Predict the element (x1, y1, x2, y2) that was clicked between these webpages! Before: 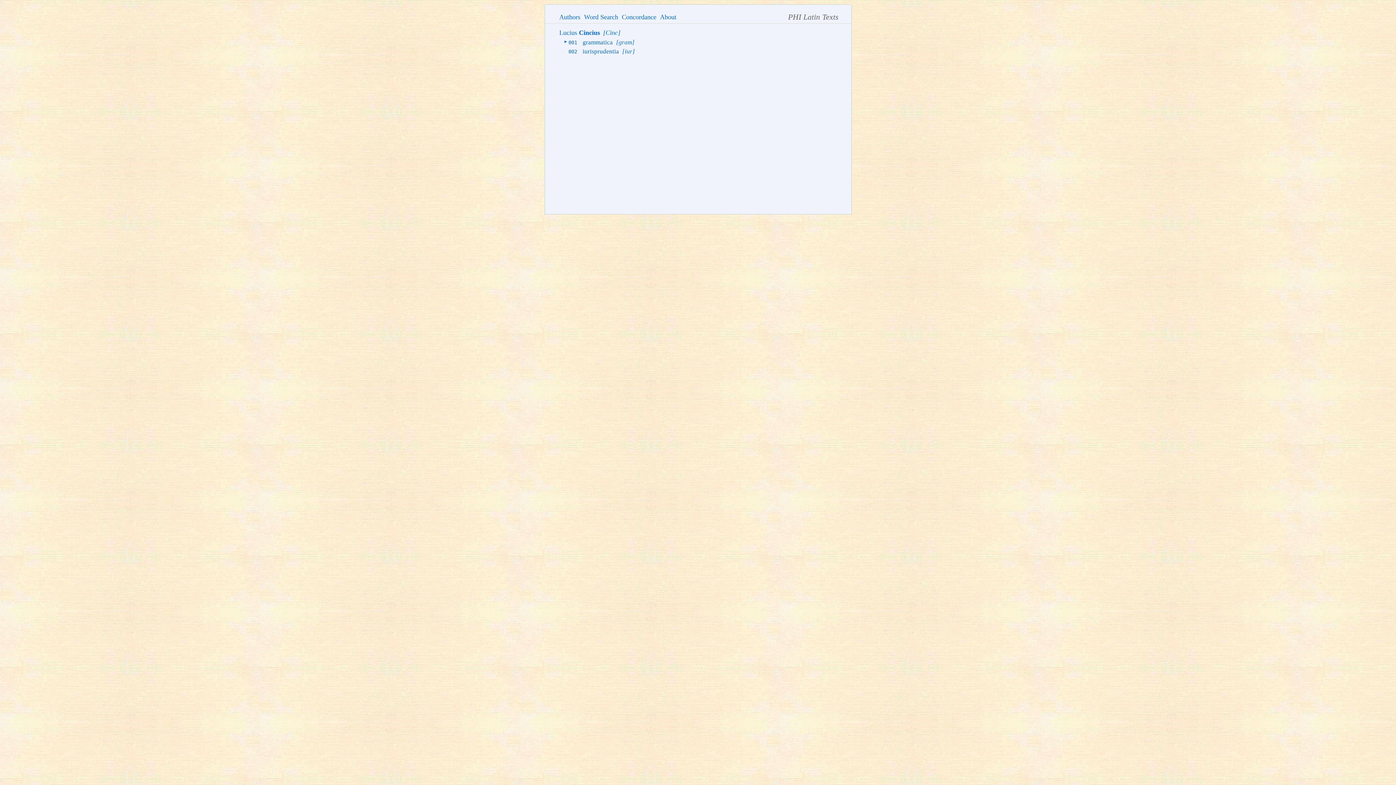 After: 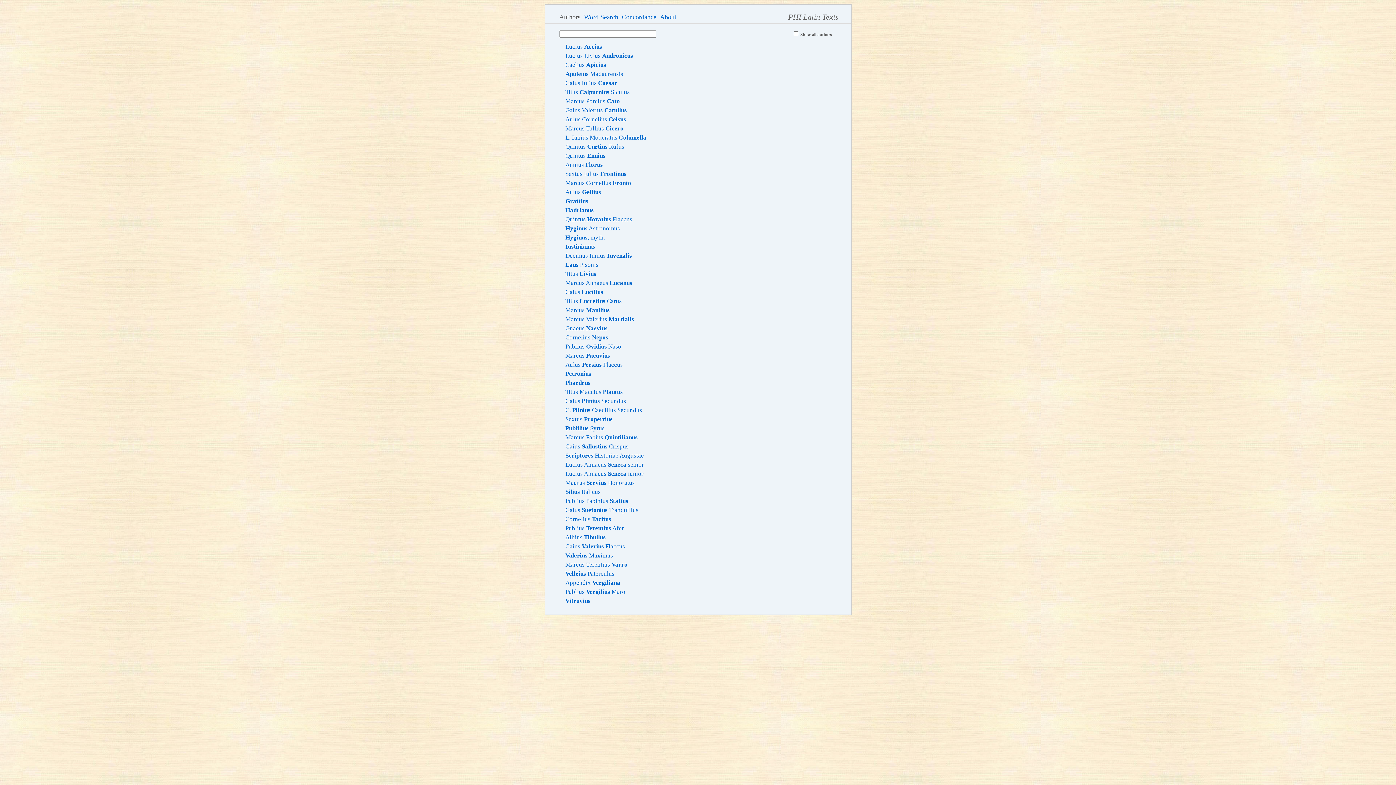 Action: label: Authors bbox: (559, 11, 584, 23)